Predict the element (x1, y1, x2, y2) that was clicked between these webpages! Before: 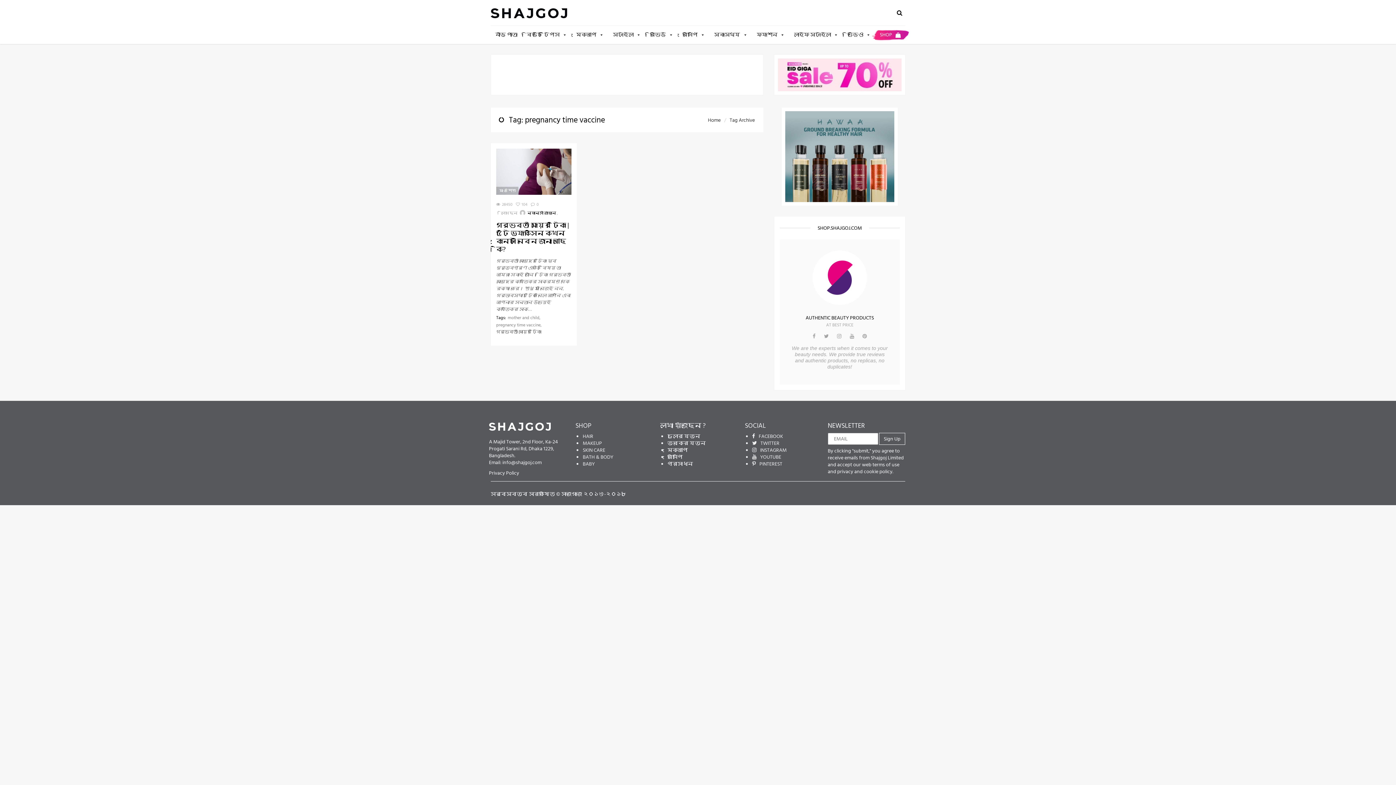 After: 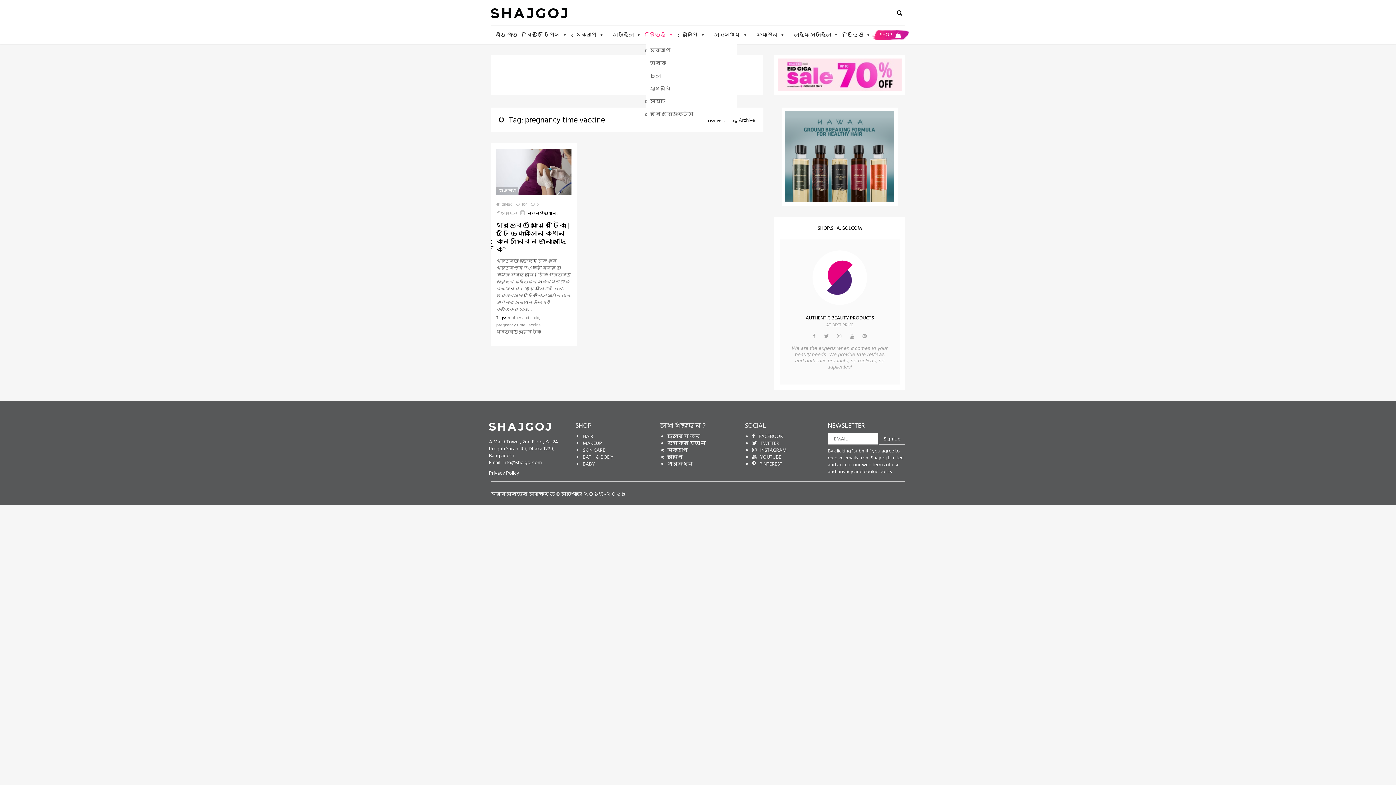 Action: label: রিভিউ bbox: (646, 25, 677, 44)